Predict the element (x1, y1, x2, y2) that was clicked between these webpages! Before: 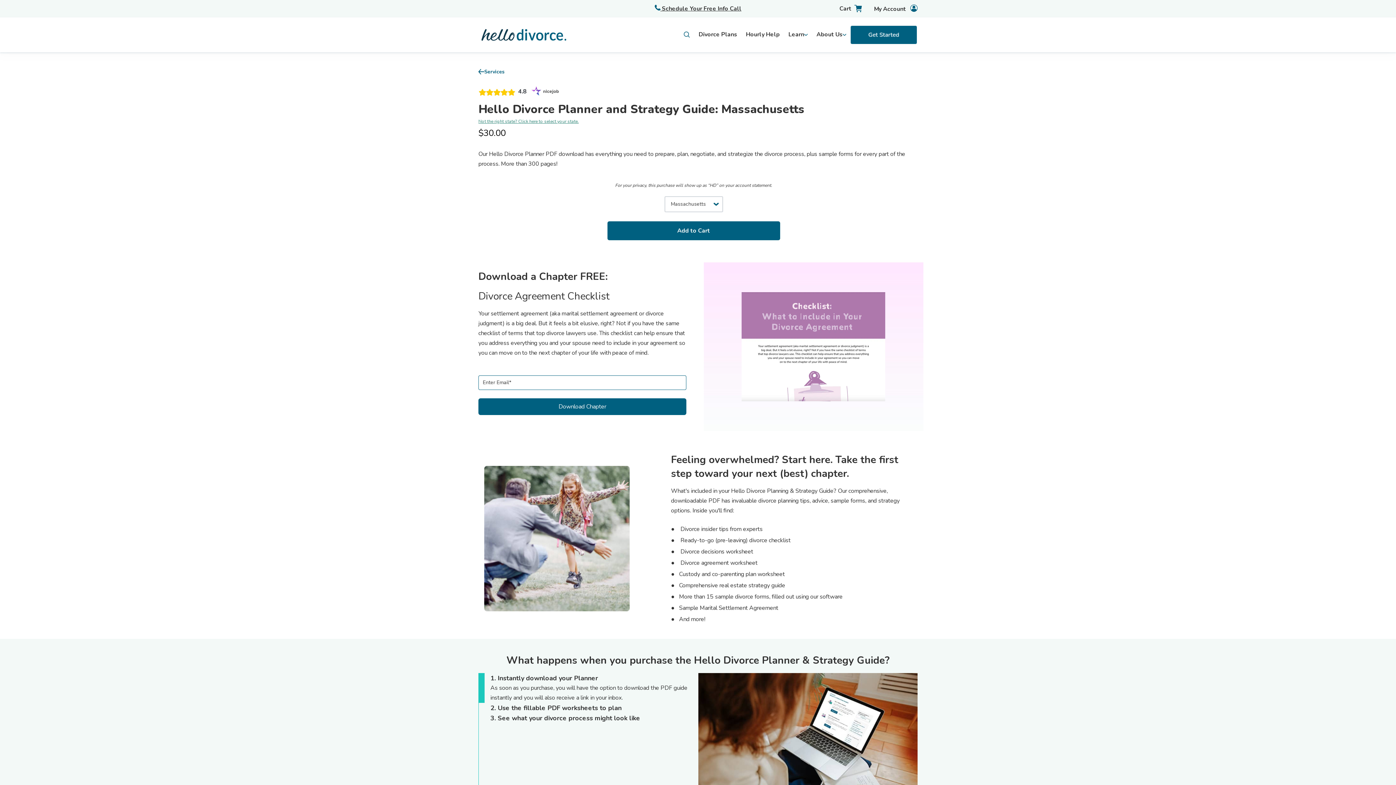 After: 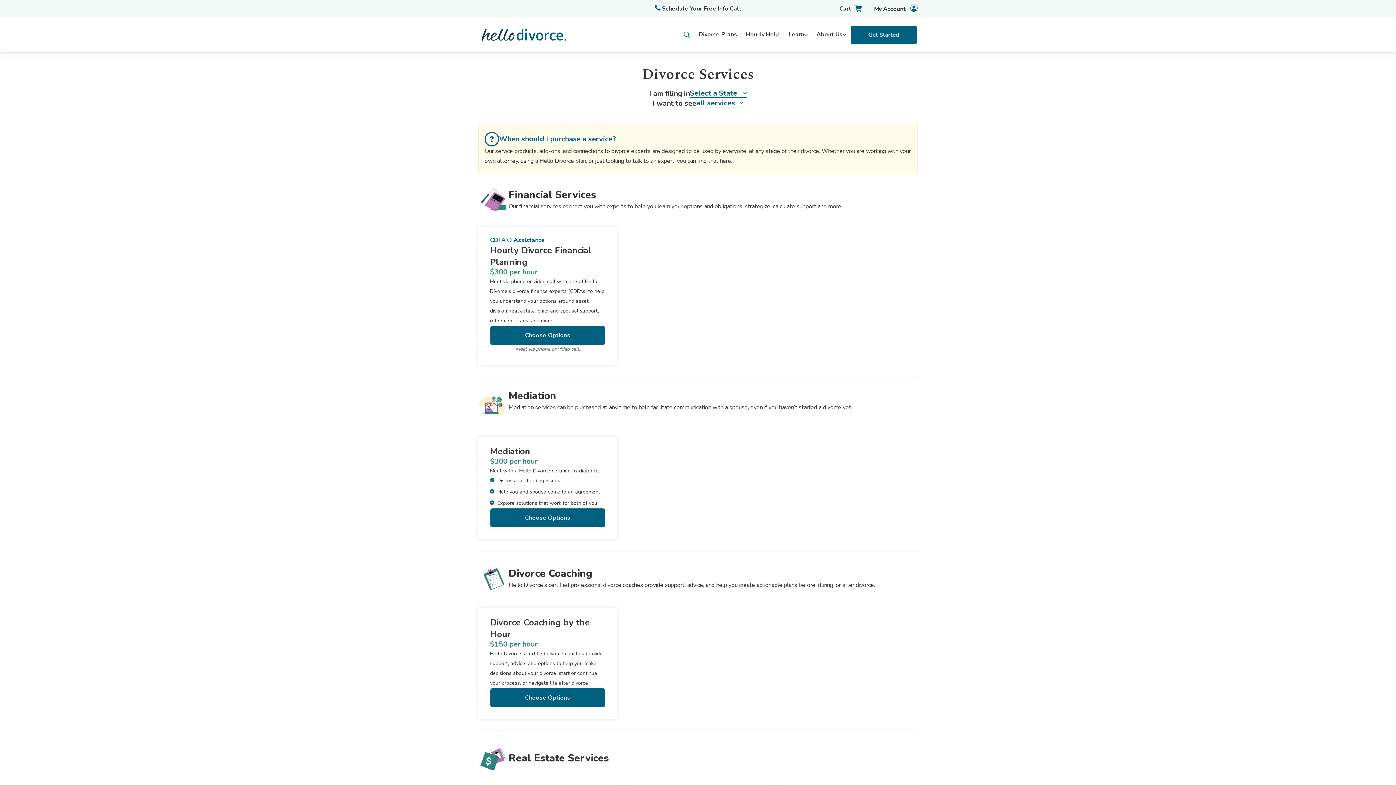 Action: label: Services bbox: (484, 66, 504, 76)